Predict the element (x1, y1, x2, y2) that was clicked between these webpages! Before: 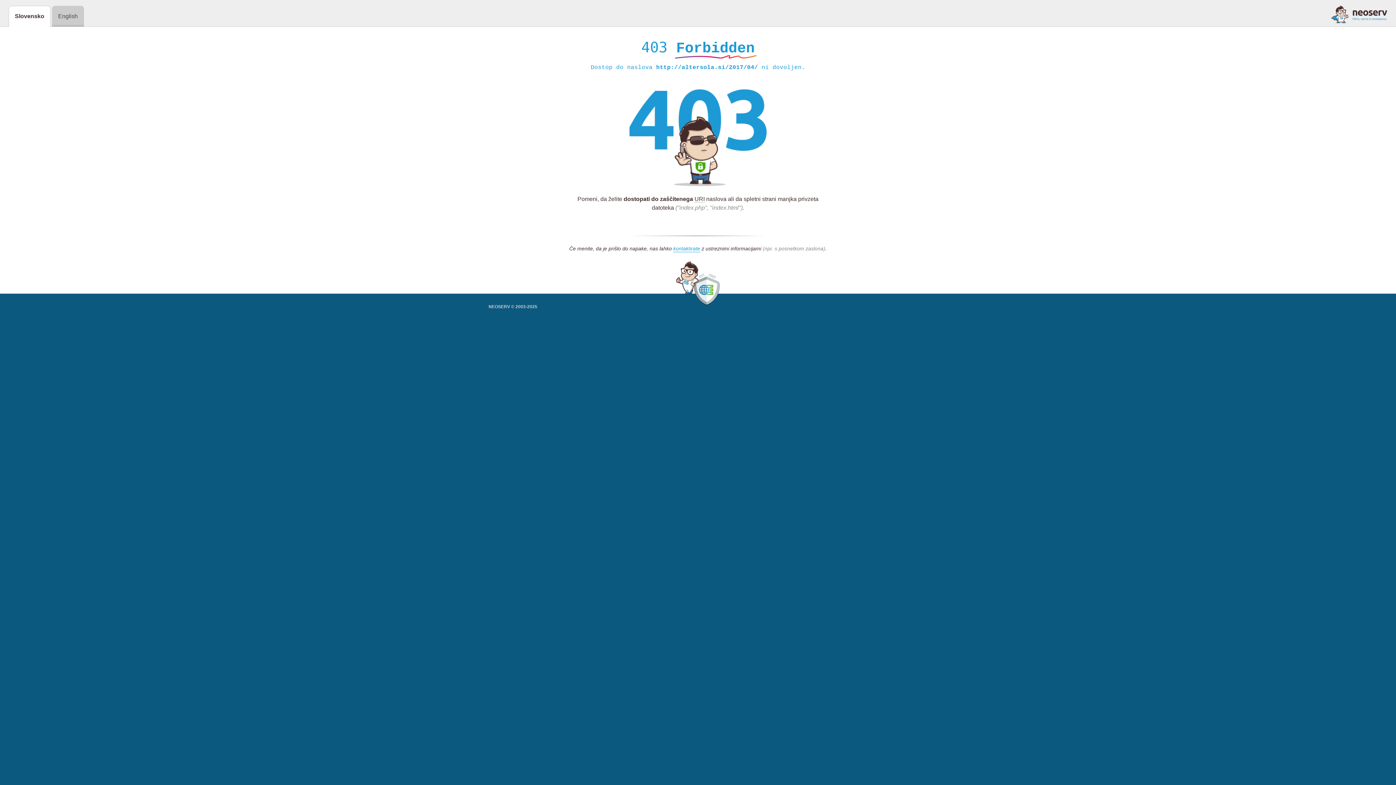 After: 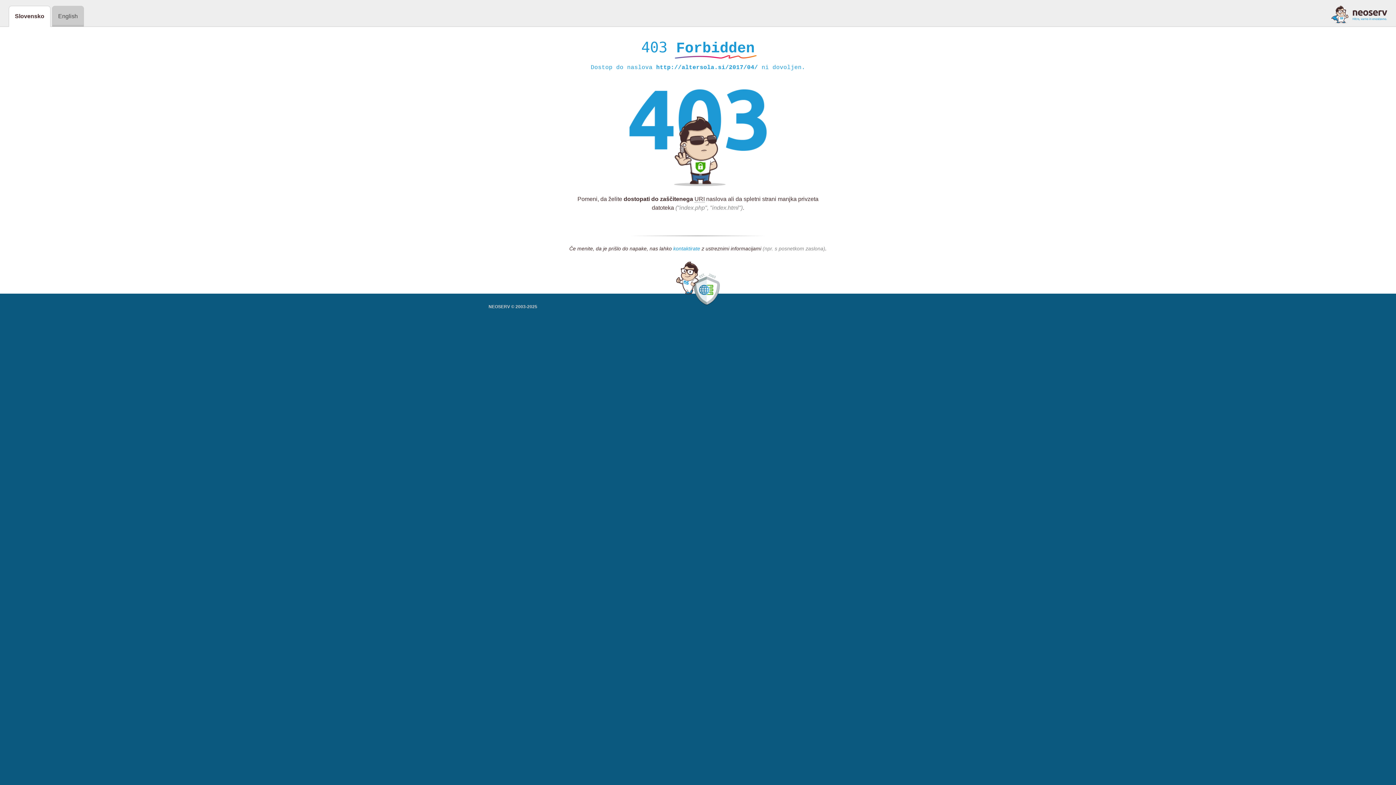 Action: bbox: (673, 245, 700, 252) label: kontaktirate